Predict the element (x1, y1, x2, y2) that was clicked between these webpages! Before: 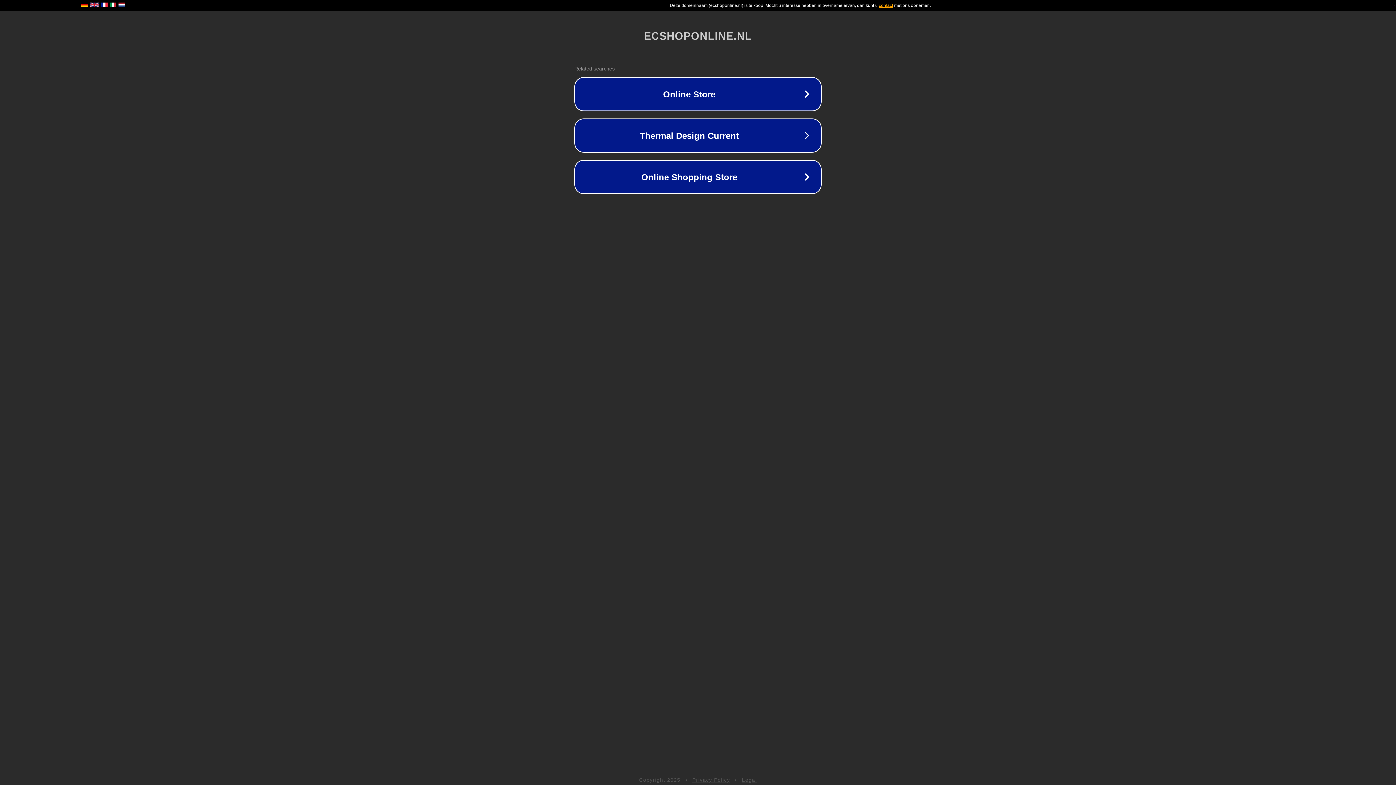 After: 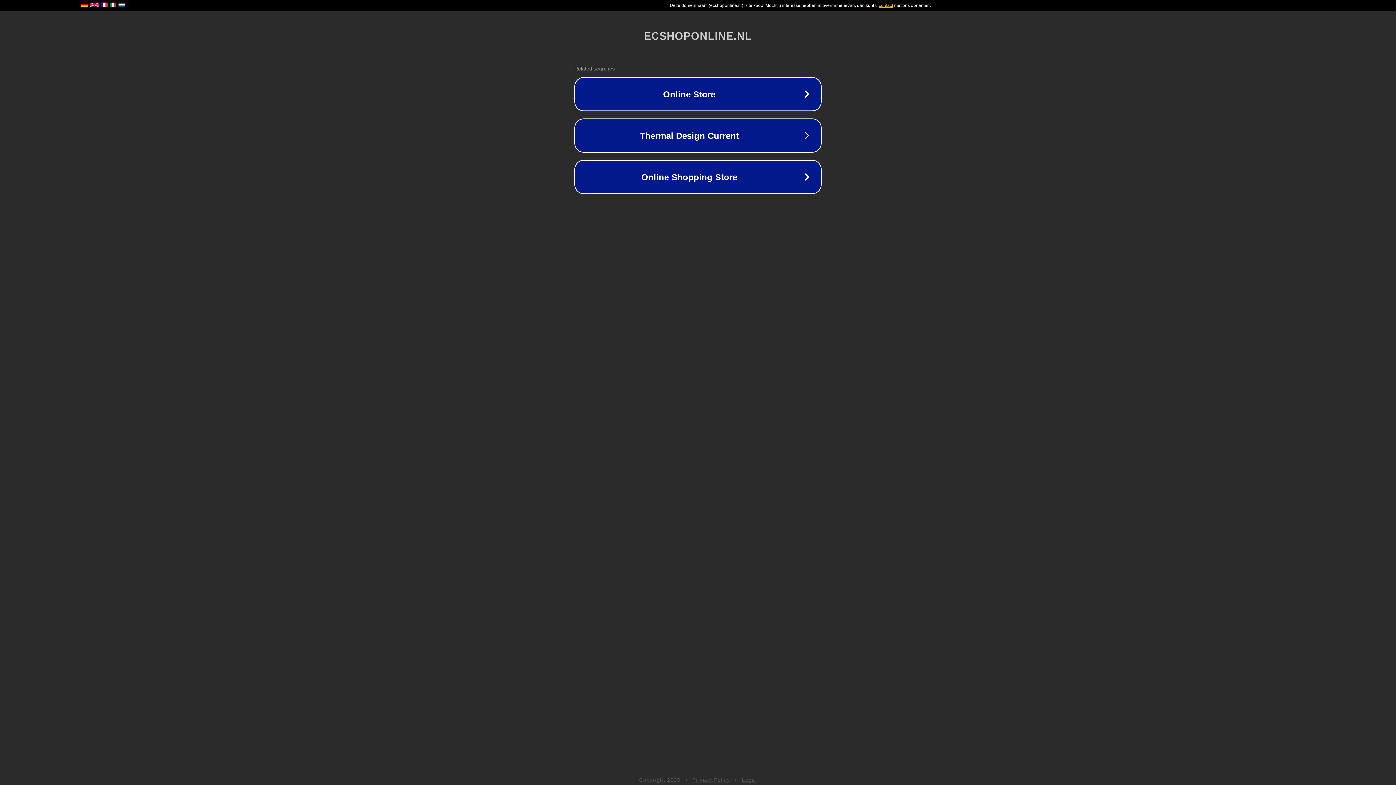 Action: label: Legal bbox: (742, 777, 757, 783)